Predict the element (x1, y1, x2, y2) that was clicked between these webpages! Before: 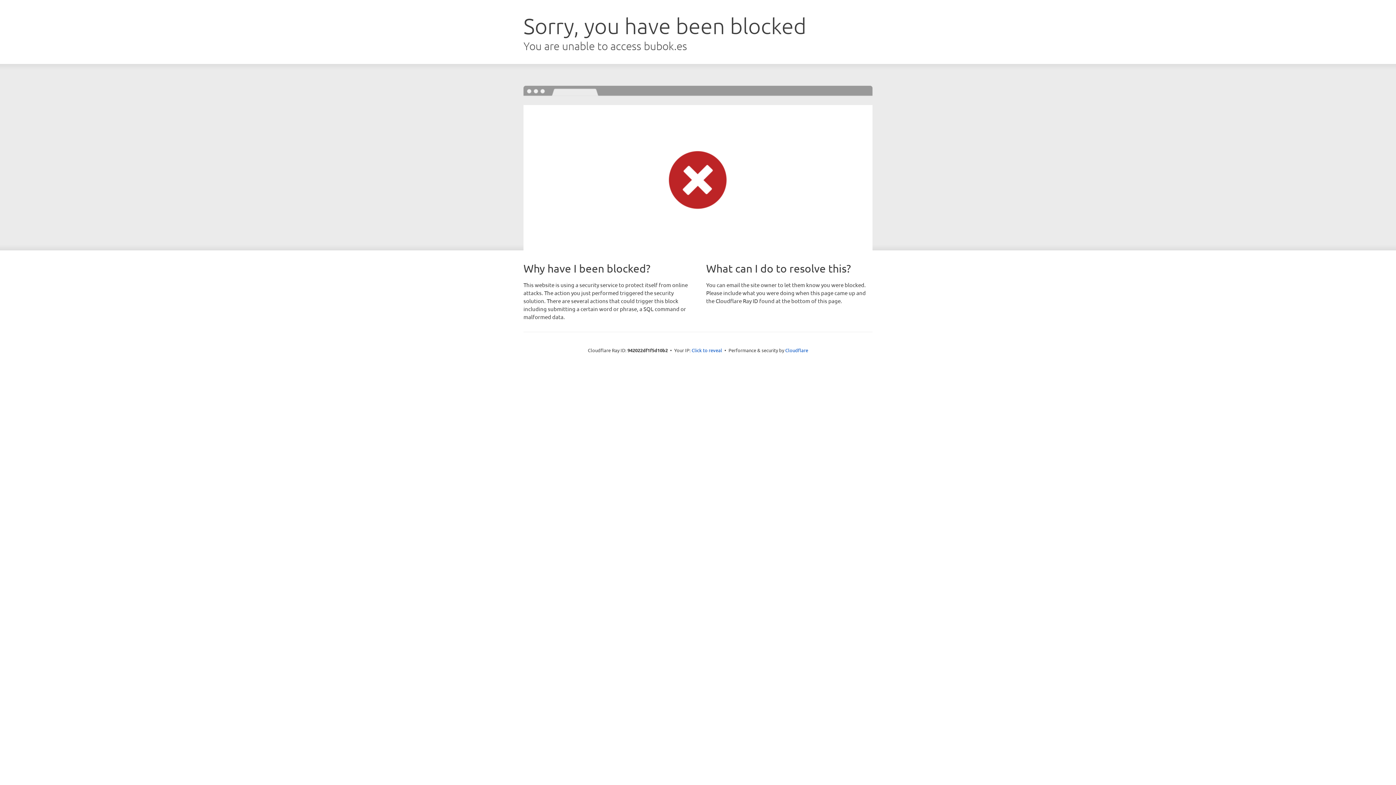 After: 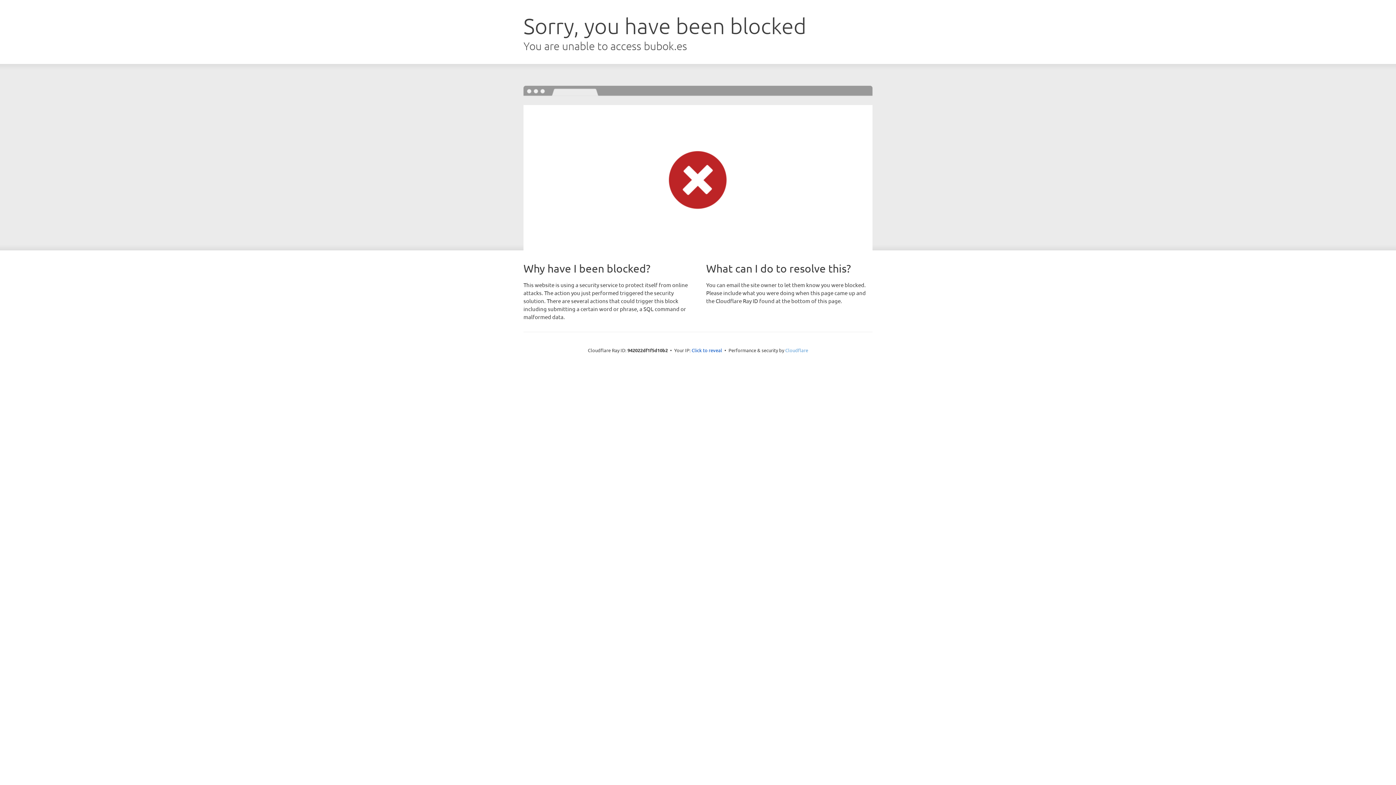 Action: label: Cloudflare bbox: (785, 347, 808, 353)